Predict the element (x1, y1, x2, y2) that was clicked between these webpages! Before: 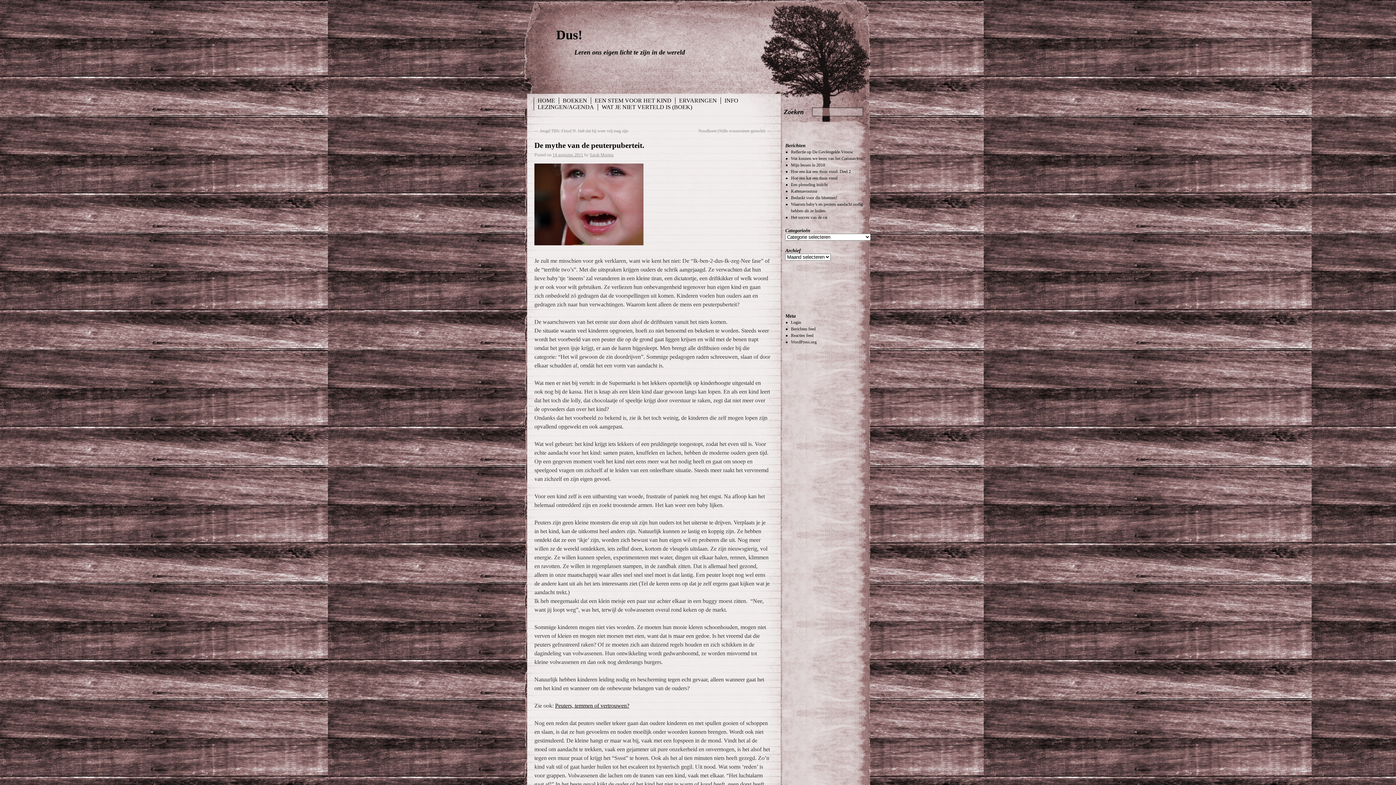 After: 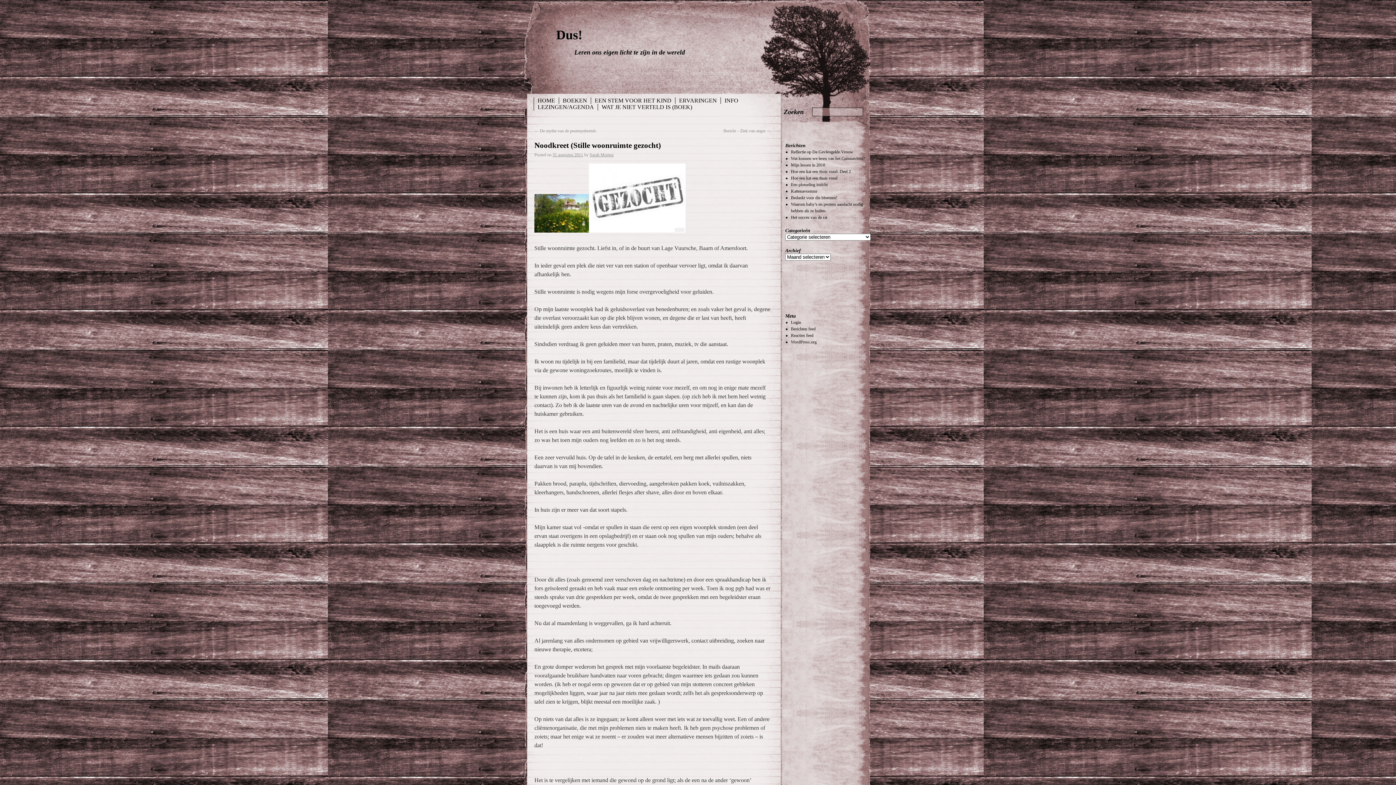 Action: label: Noodkreet (Stille woonruimte gezocht) → bbox: (698, 128, 770, 133)